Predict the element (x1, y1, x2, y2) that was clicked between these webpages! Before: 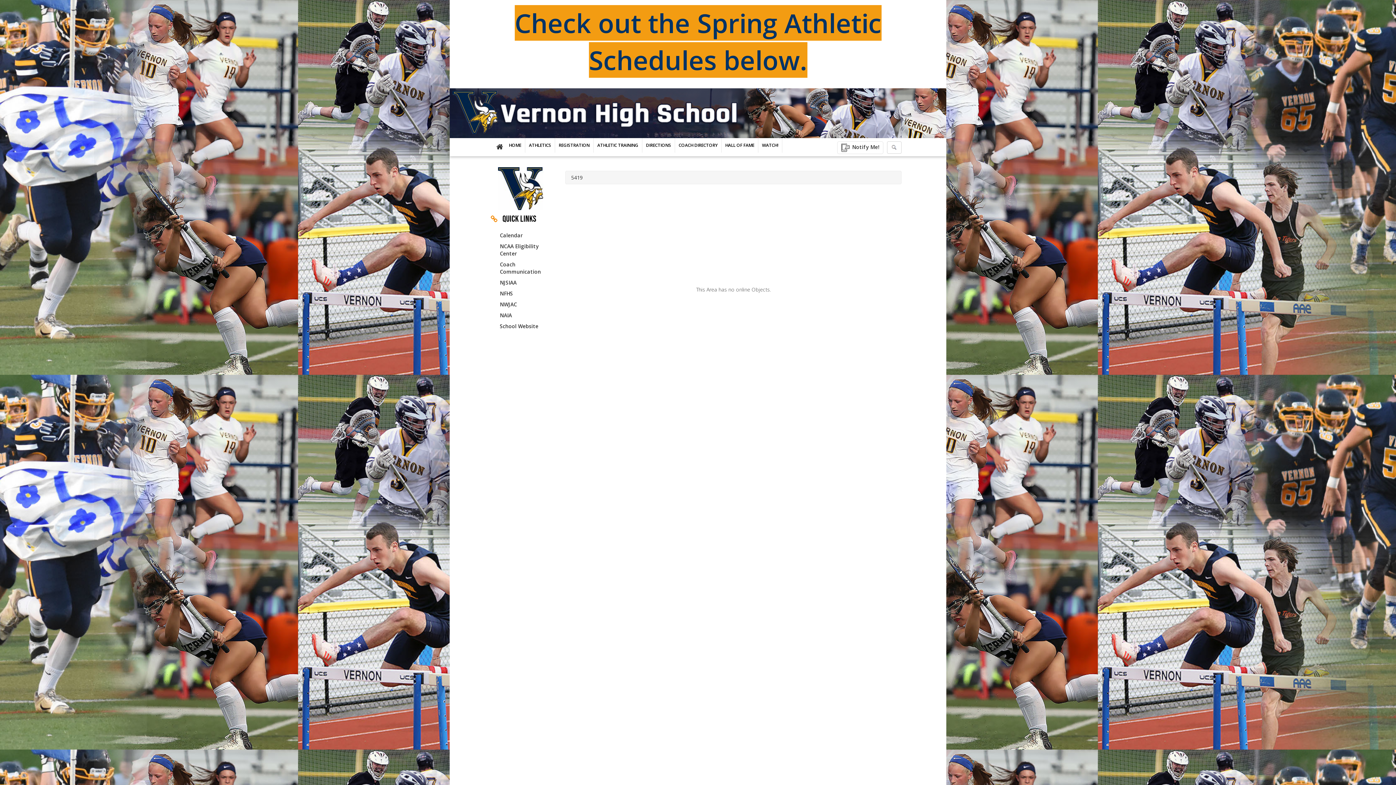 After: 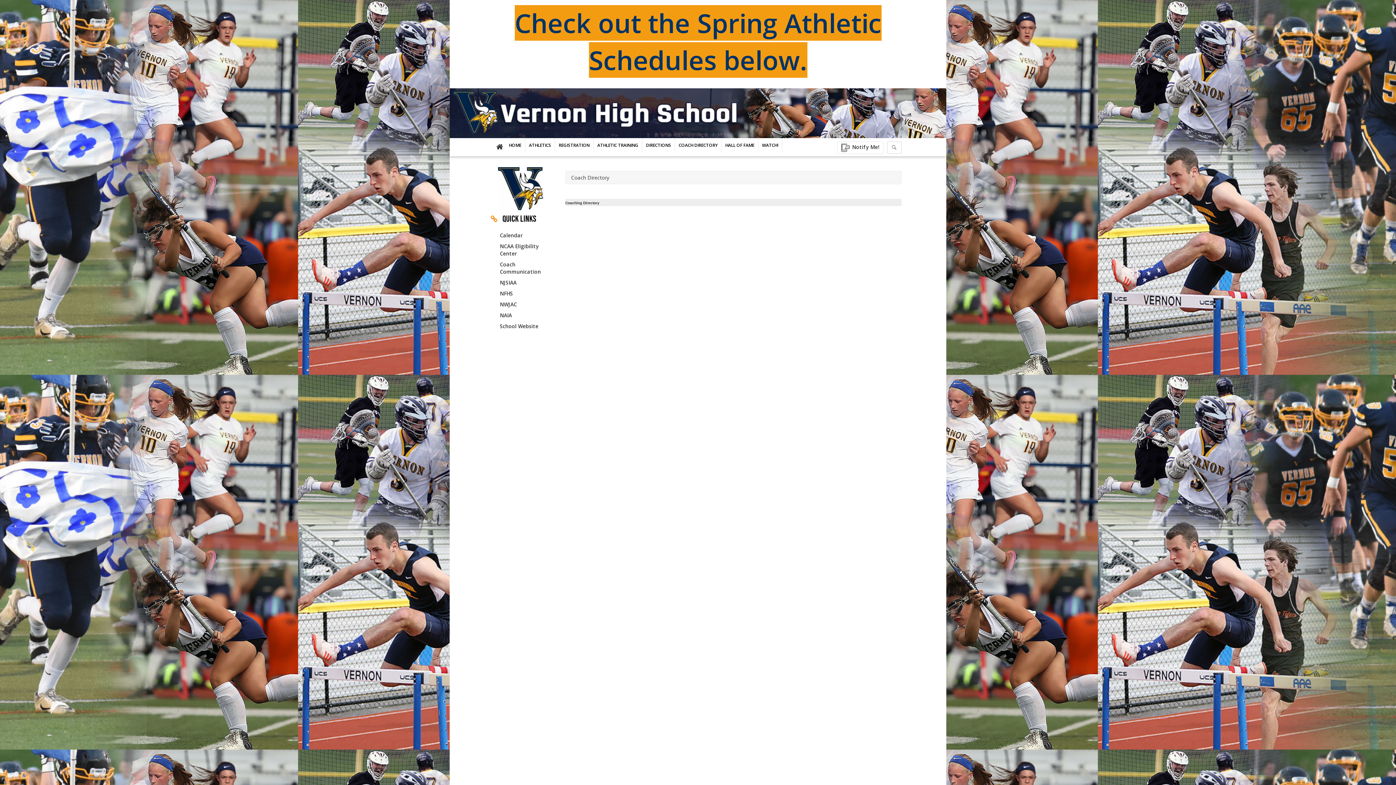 Action: label: COACH DIRECTORY bbox: (675, 138, 721, 152)